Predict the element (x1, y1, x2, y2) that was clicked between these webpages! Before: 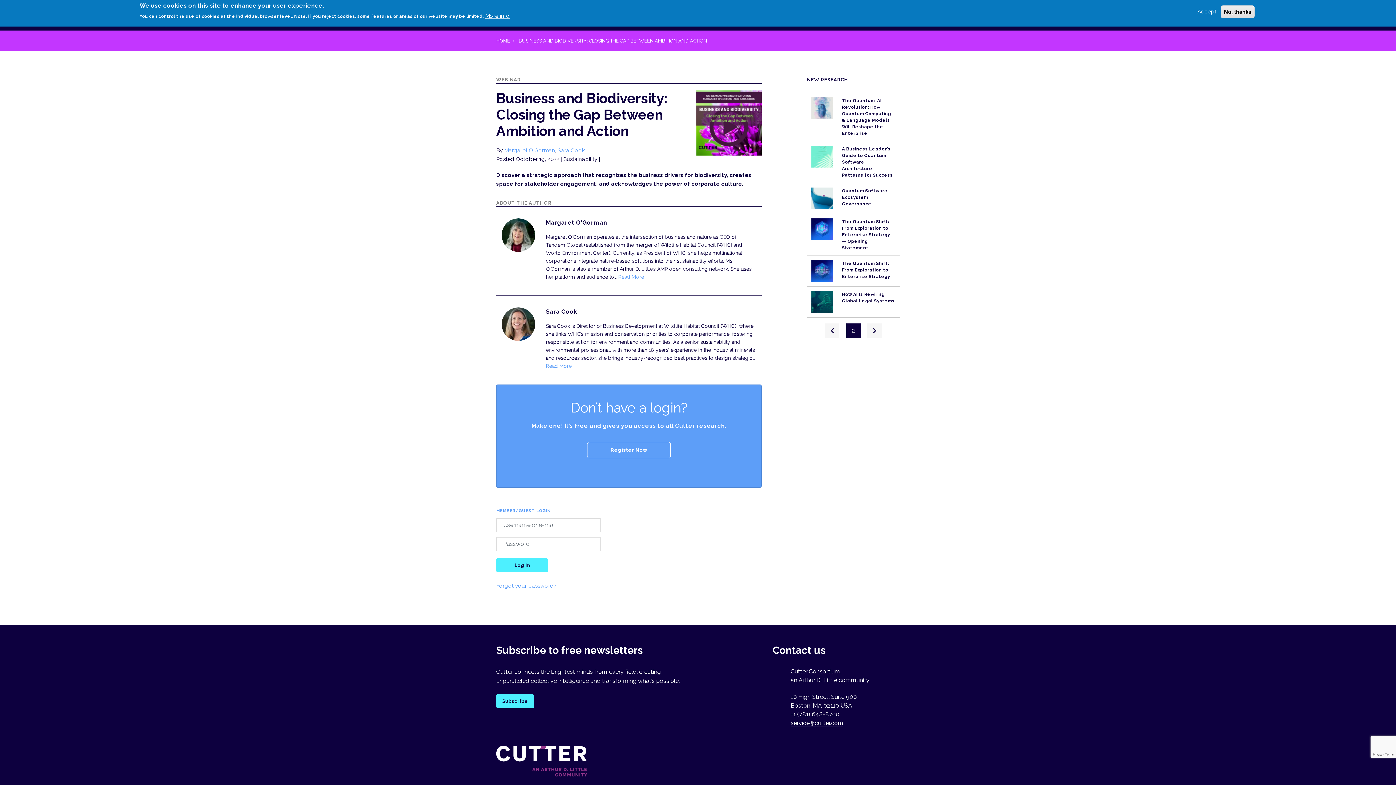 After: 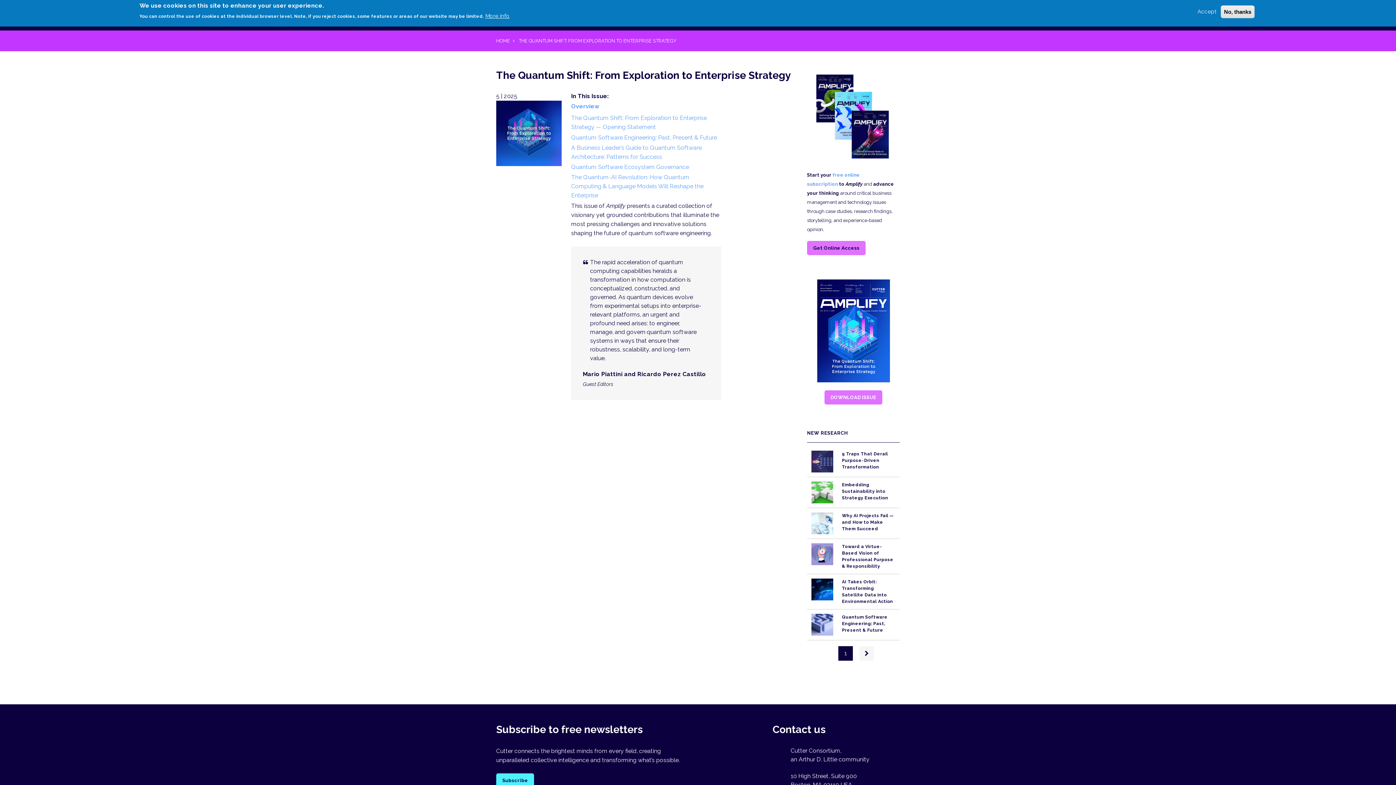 Action: bbox: (811, 268, 833, 273)